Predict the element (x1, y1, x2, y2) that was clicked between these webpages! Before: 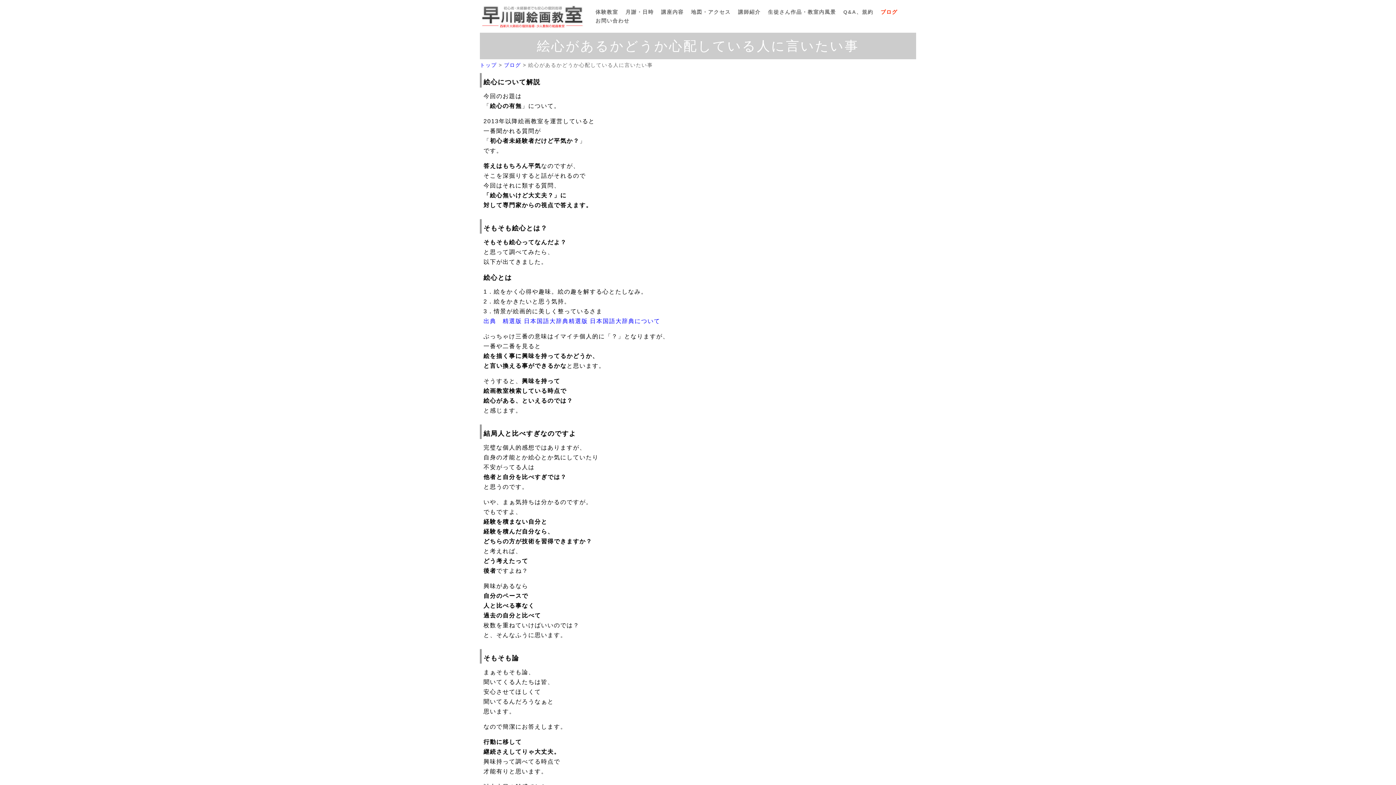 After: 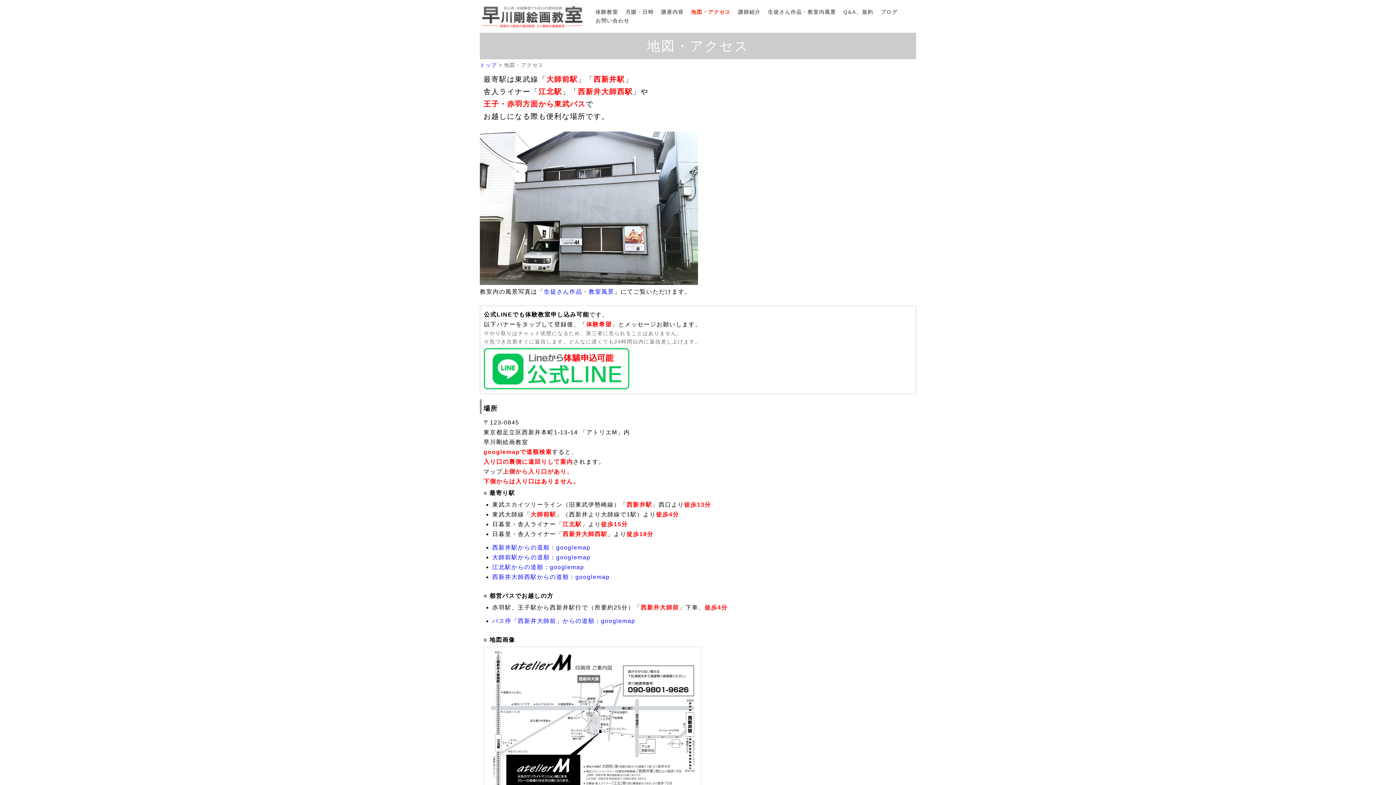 Action: bbox: (691, 9, 730, 14) label: 地図・アクセス